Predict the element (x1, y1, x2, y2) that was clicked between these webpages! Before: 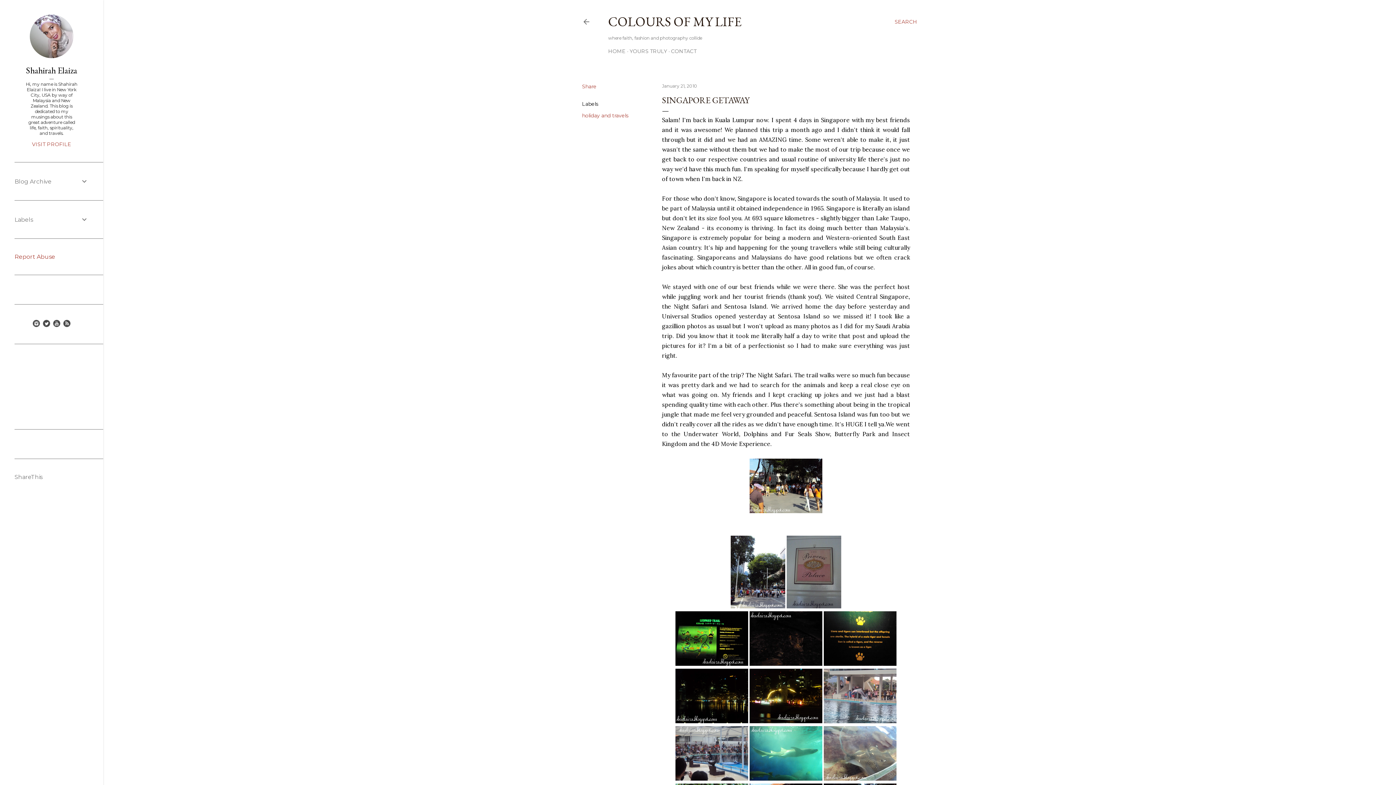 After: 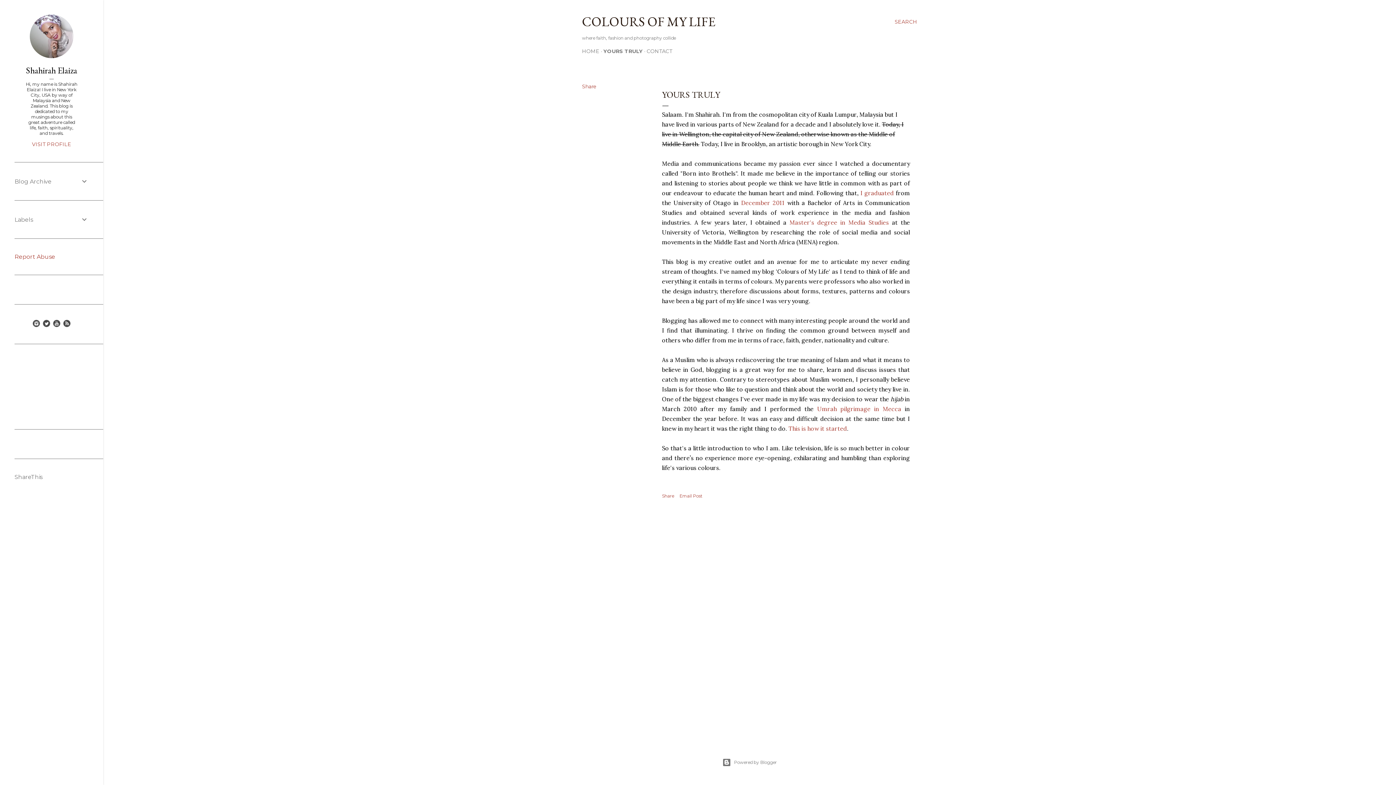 Action: label: YOURS TRULY bbox: (629, 48, 667, 54)